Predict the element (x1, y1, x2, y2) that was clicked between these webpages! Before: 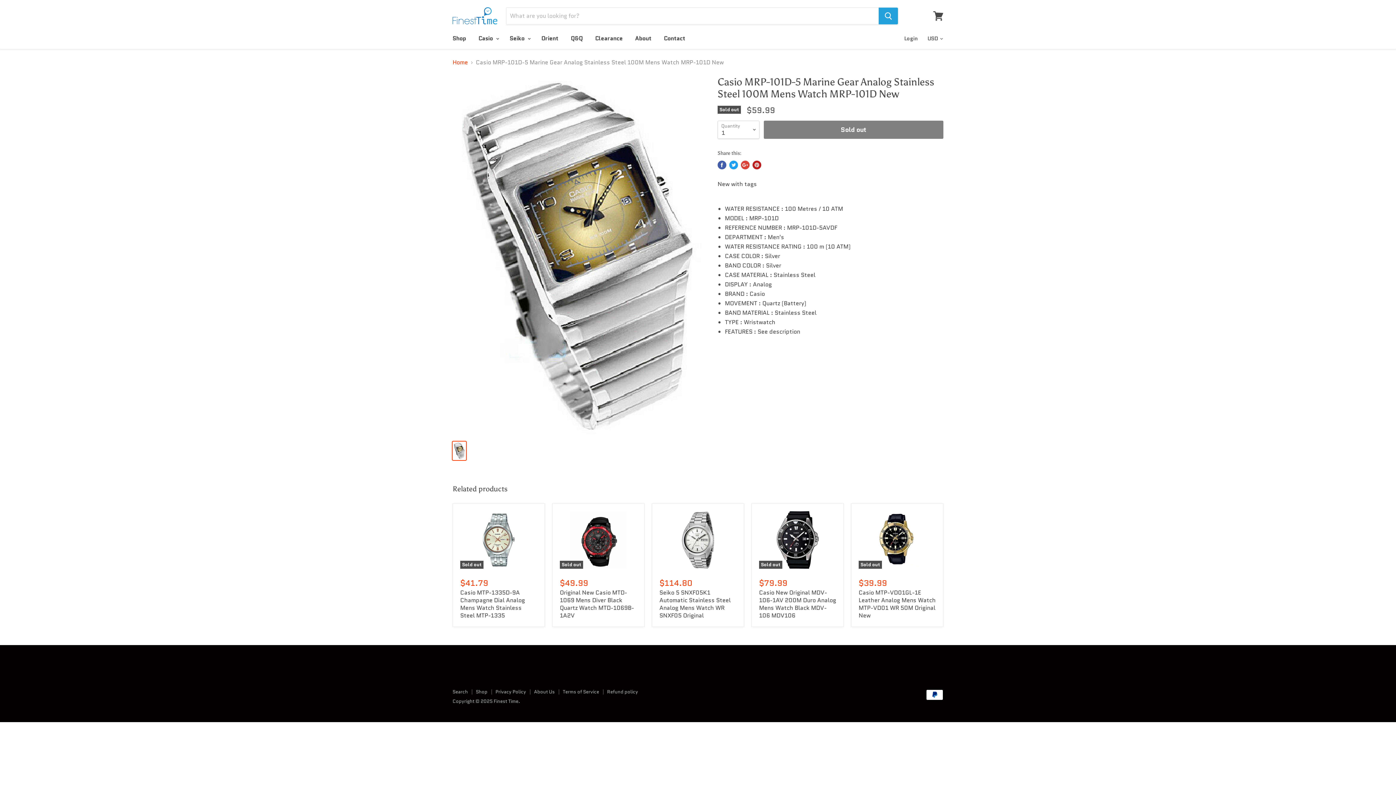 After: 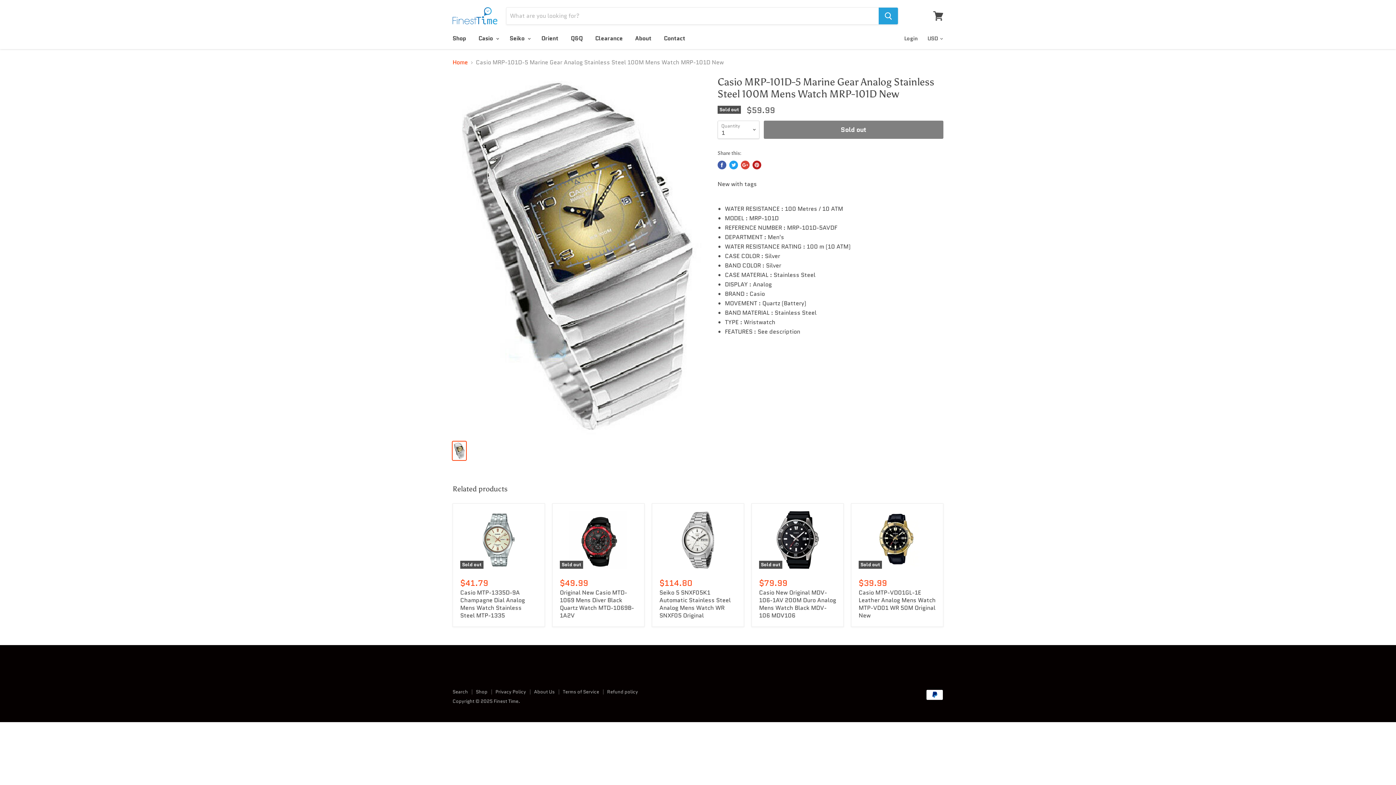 Action: bbox: (729, 160, 738, 169) label: Tweet on Twitter